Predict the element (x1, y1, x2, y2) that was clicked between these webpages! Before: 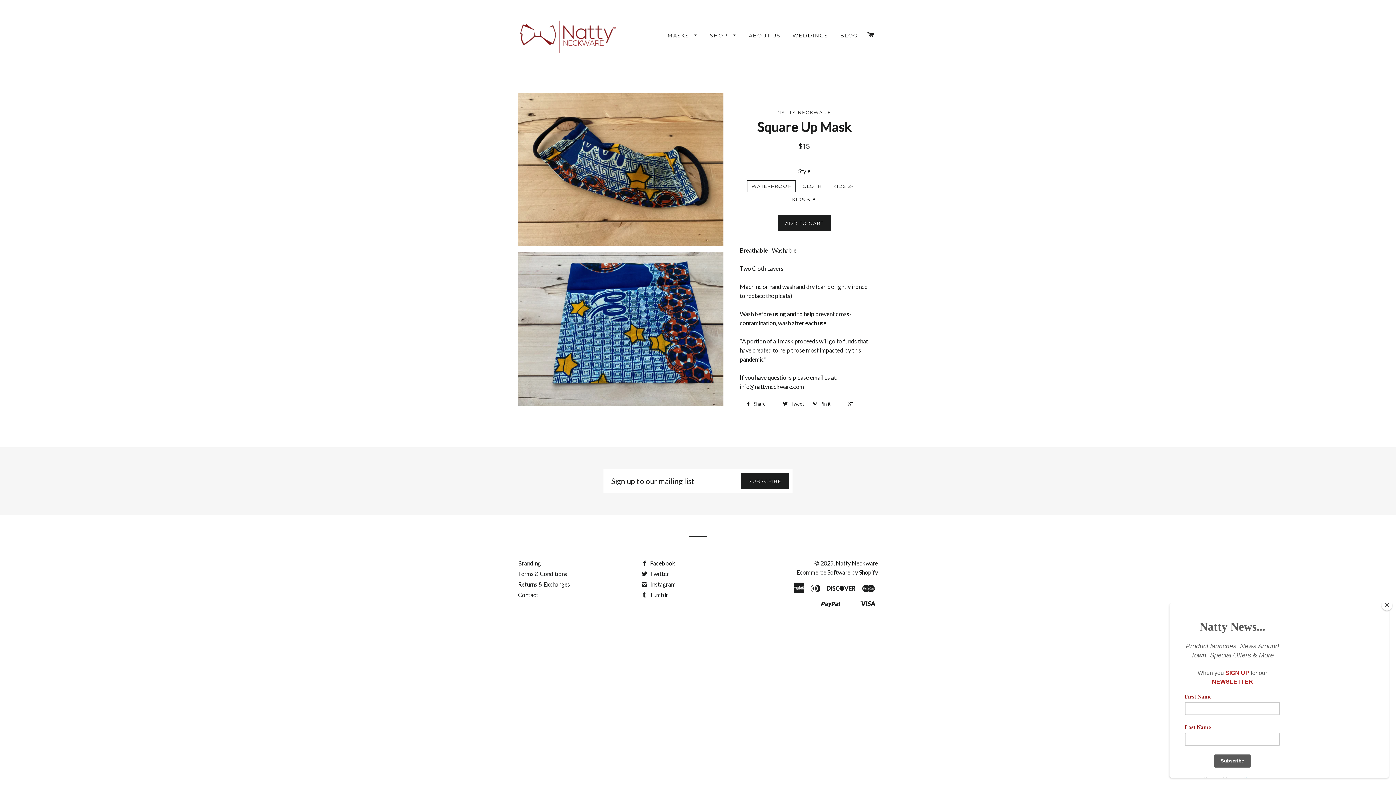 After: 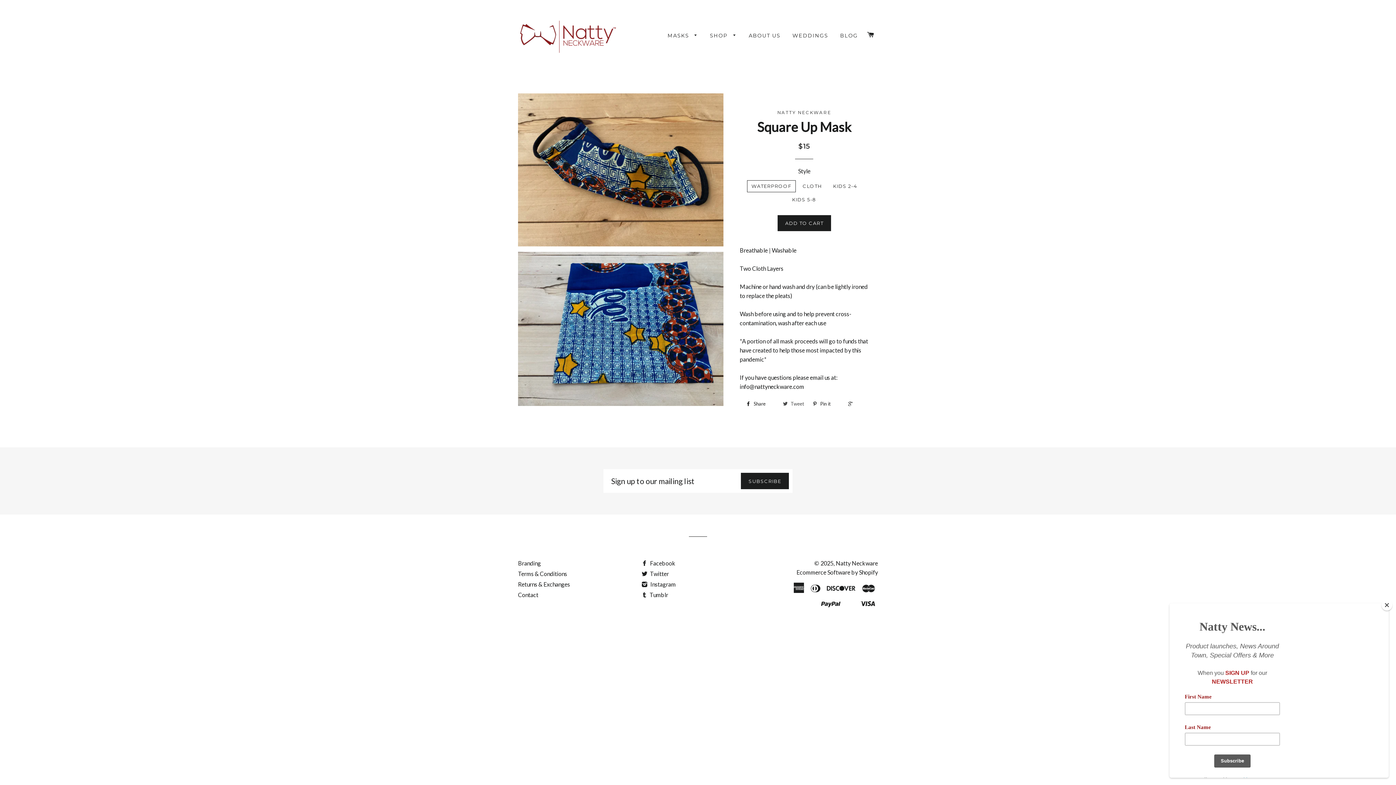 Action: label:  Tweet bbox: (779, 398, 807, 409)